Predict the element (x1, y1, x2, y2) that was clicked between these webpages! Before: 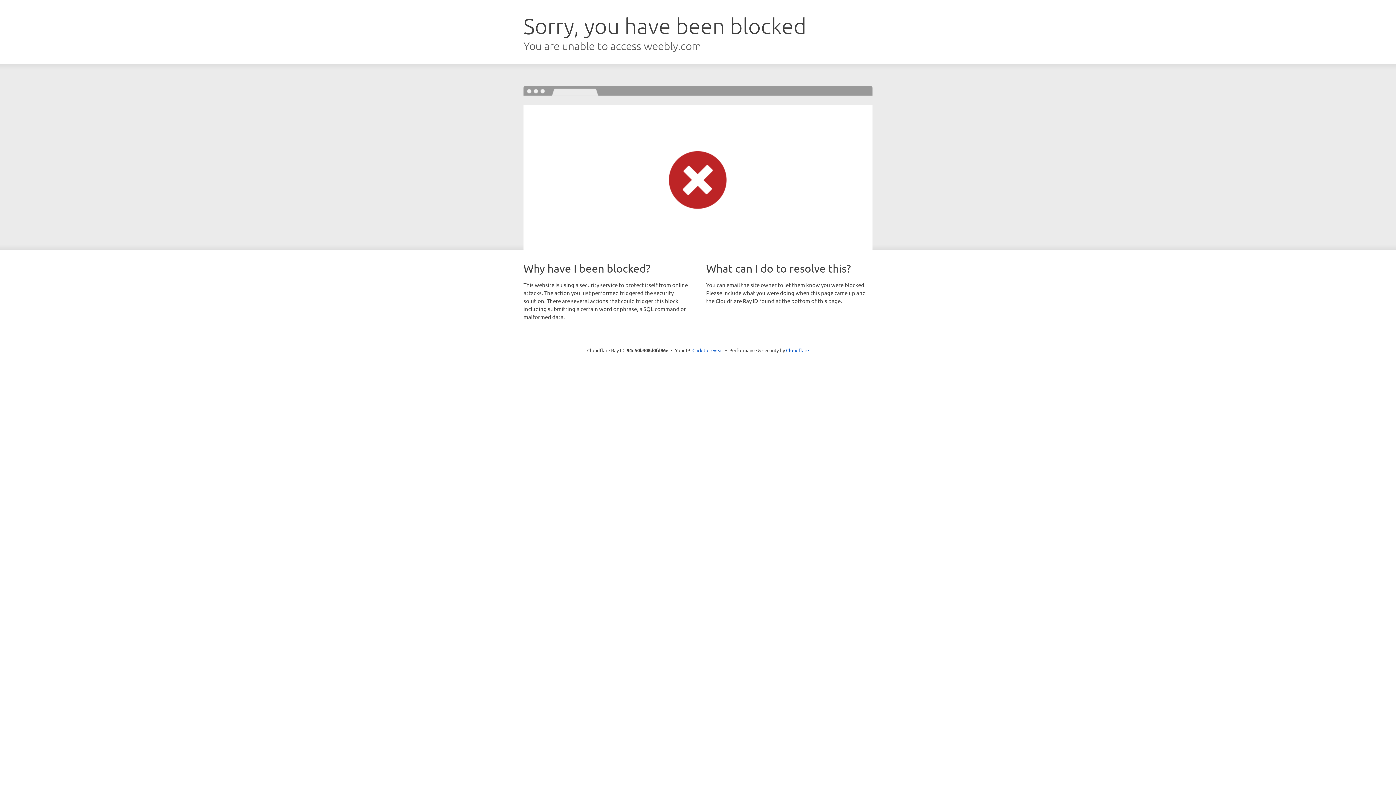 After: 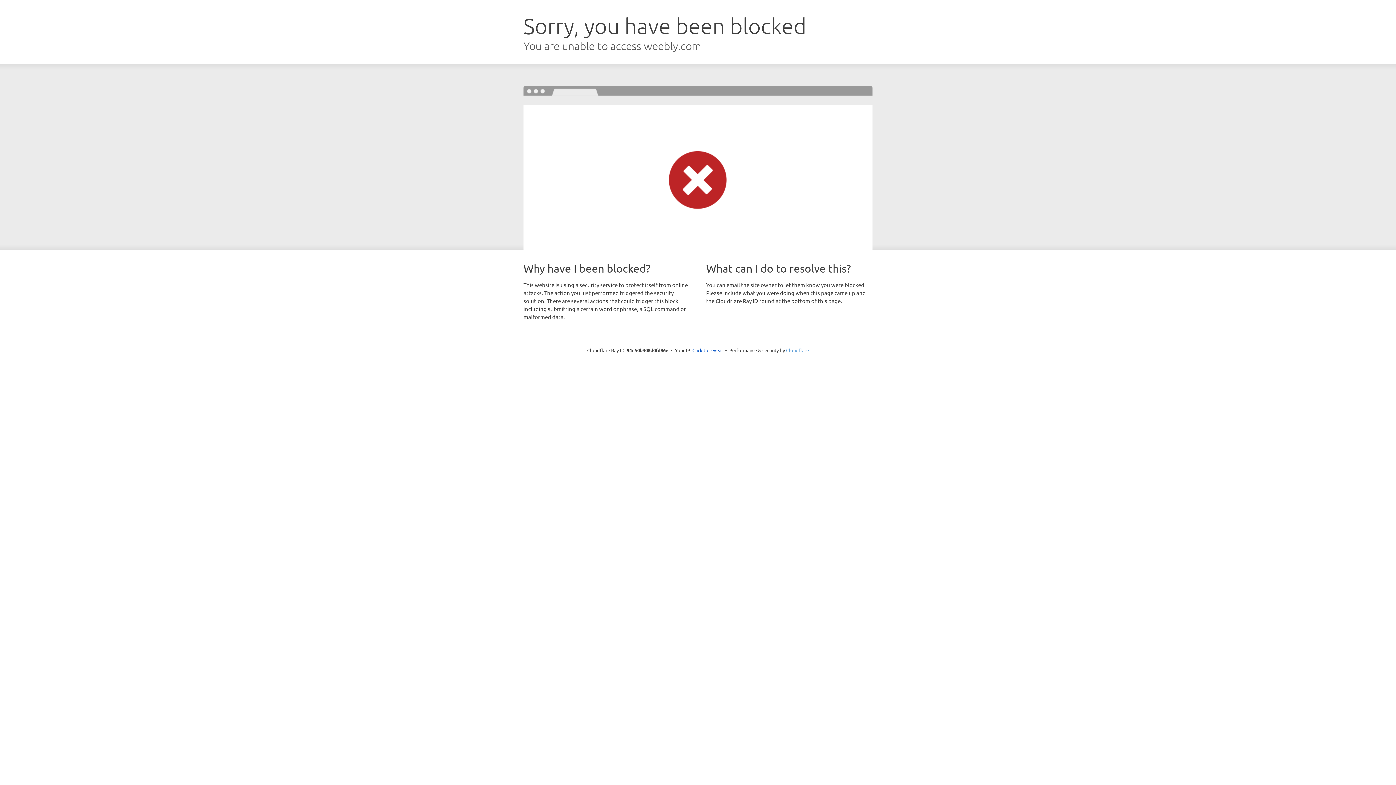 Action: label: Cloudflare bbox: (786, 347, 809, 353)